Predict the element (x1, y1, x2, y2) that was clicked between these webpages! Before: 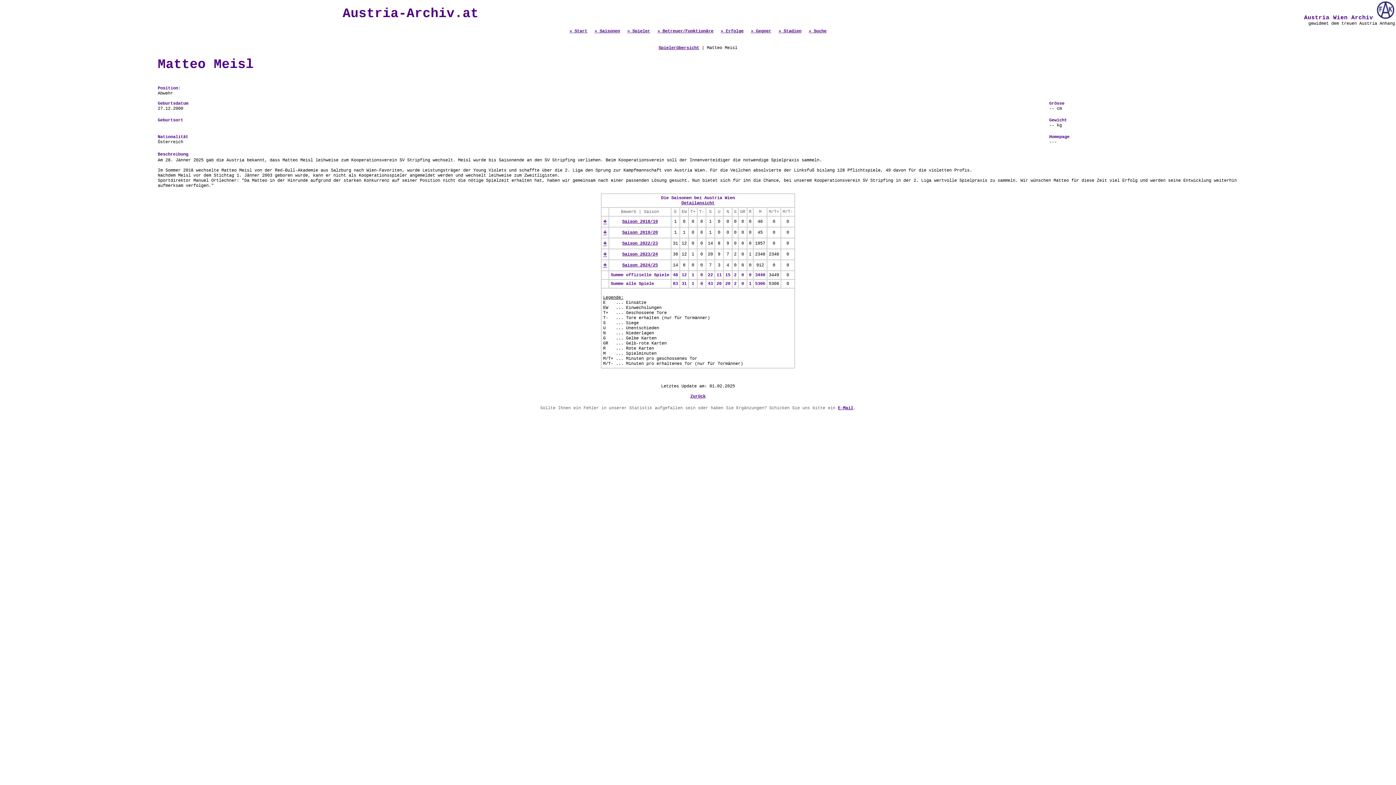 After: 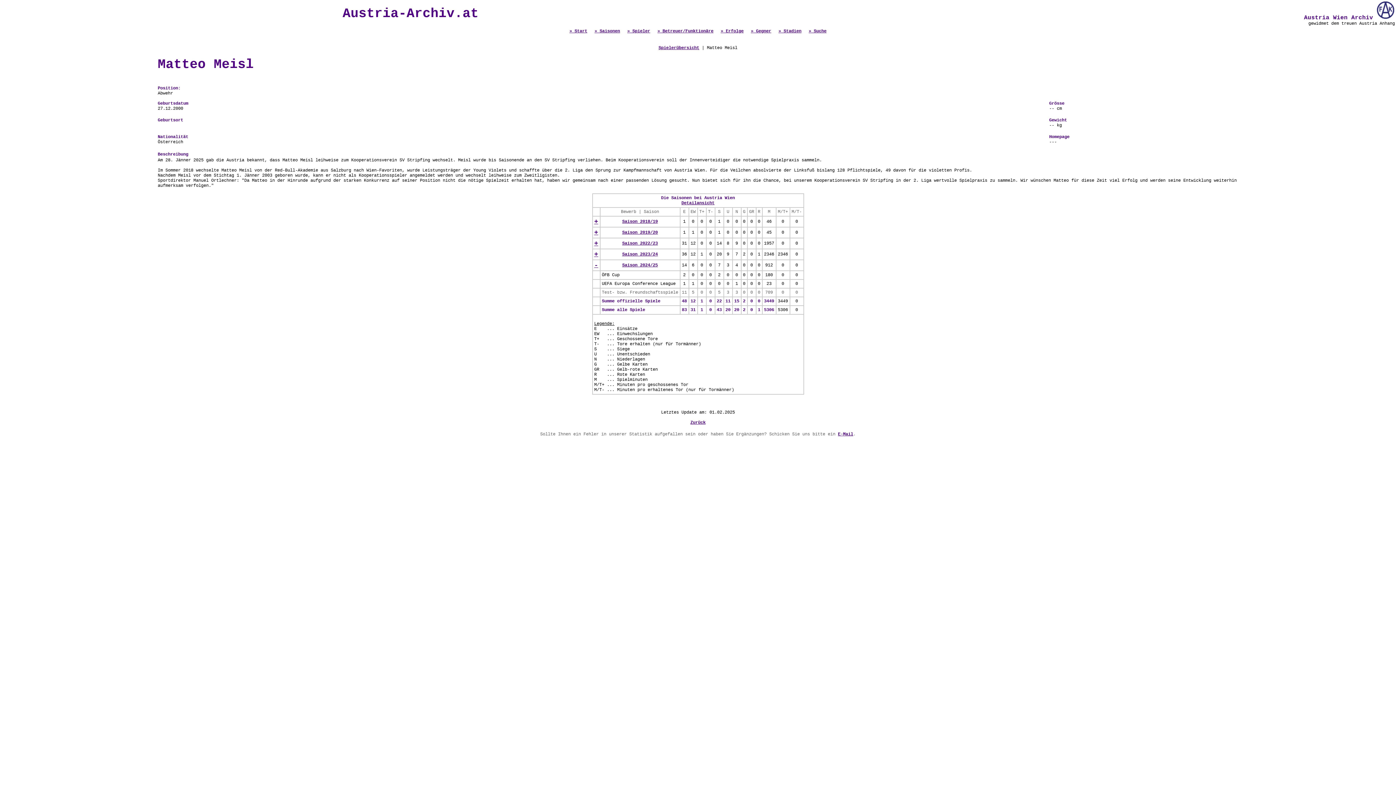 Action: label: + bbox: (603, 261, 607, 269)